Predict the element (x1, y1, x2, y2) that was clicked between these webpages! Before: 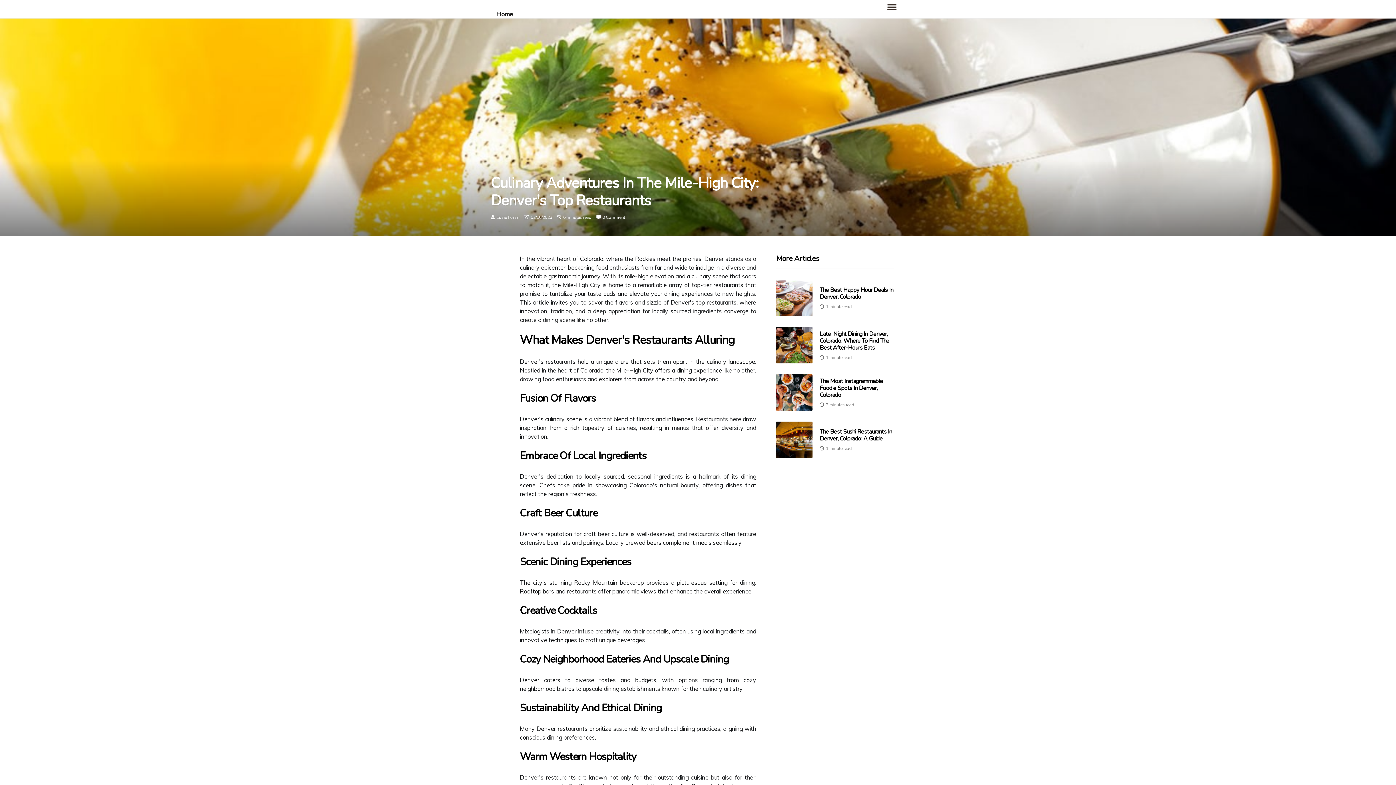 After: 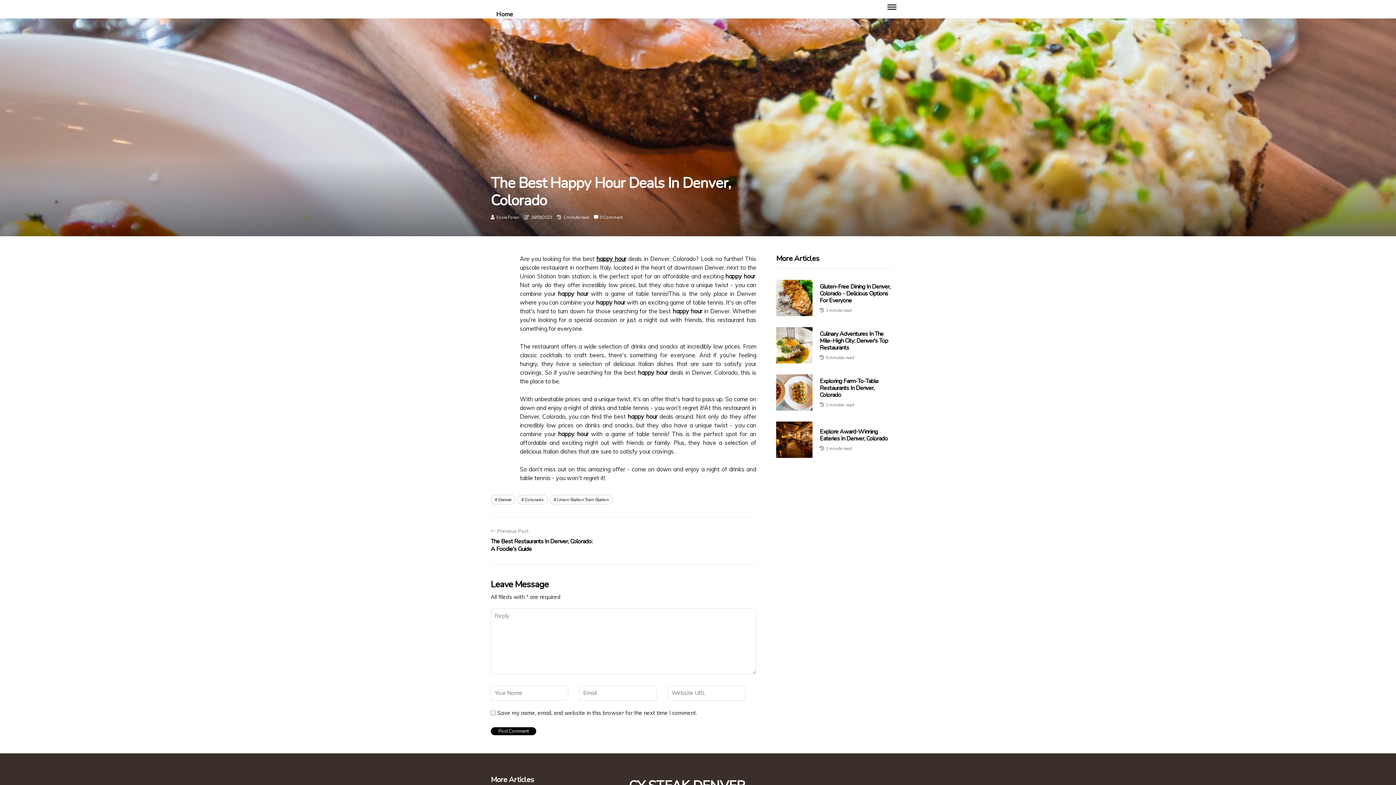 Action: label: The Best Happy Hour Deals In Denver, Colorado bbox: (820, 286, 893, 301)